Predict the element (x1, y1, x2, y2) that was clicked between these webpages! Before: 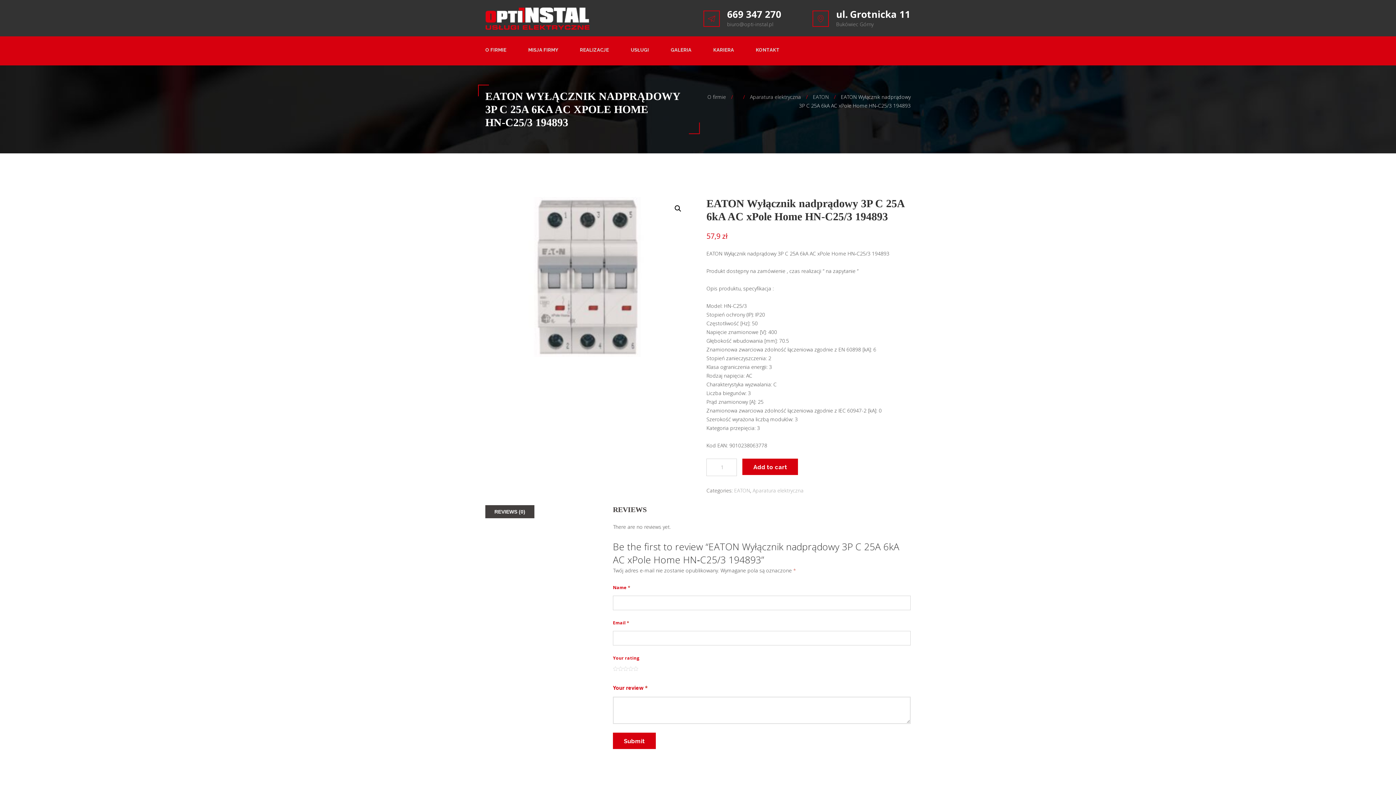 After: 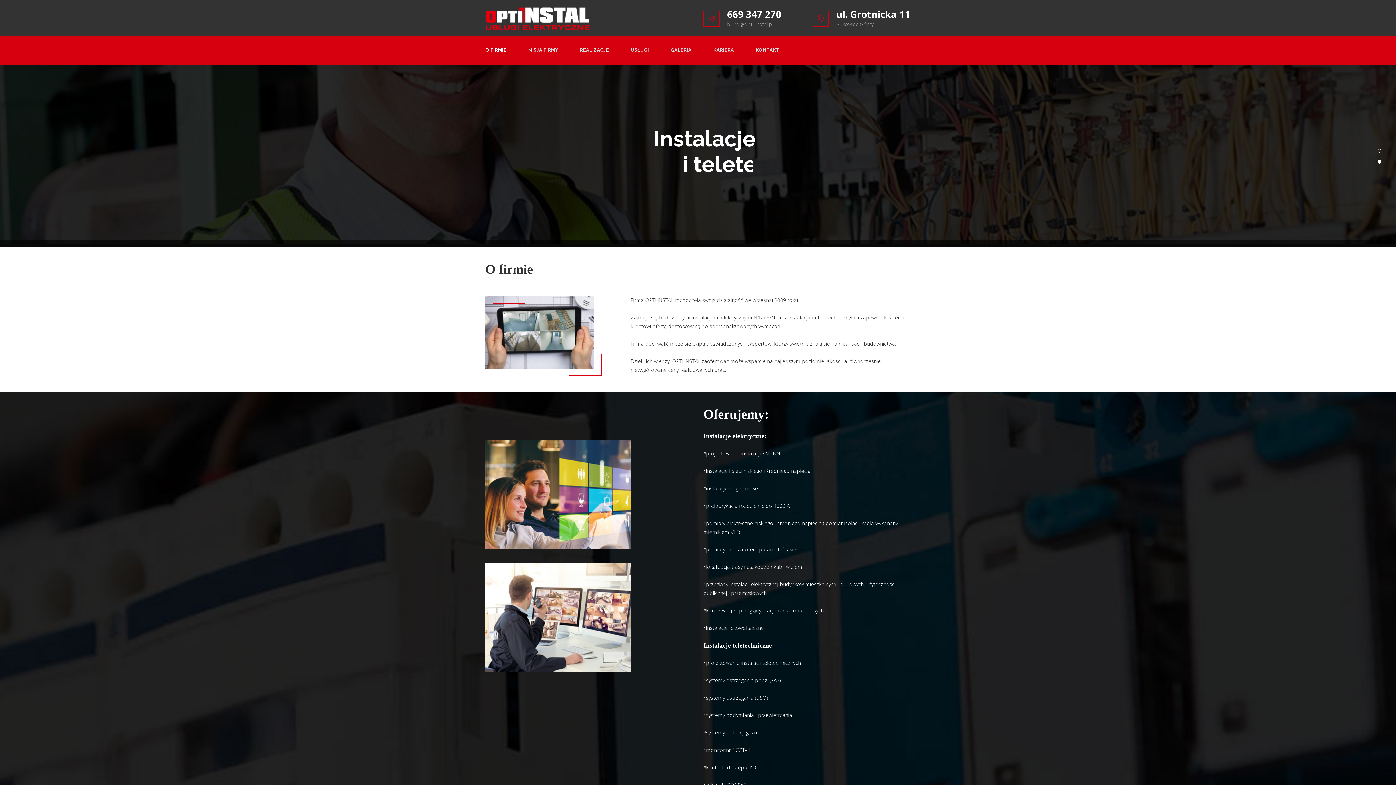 Action: bbox: (707, 89, 738, 101) label: O firmie